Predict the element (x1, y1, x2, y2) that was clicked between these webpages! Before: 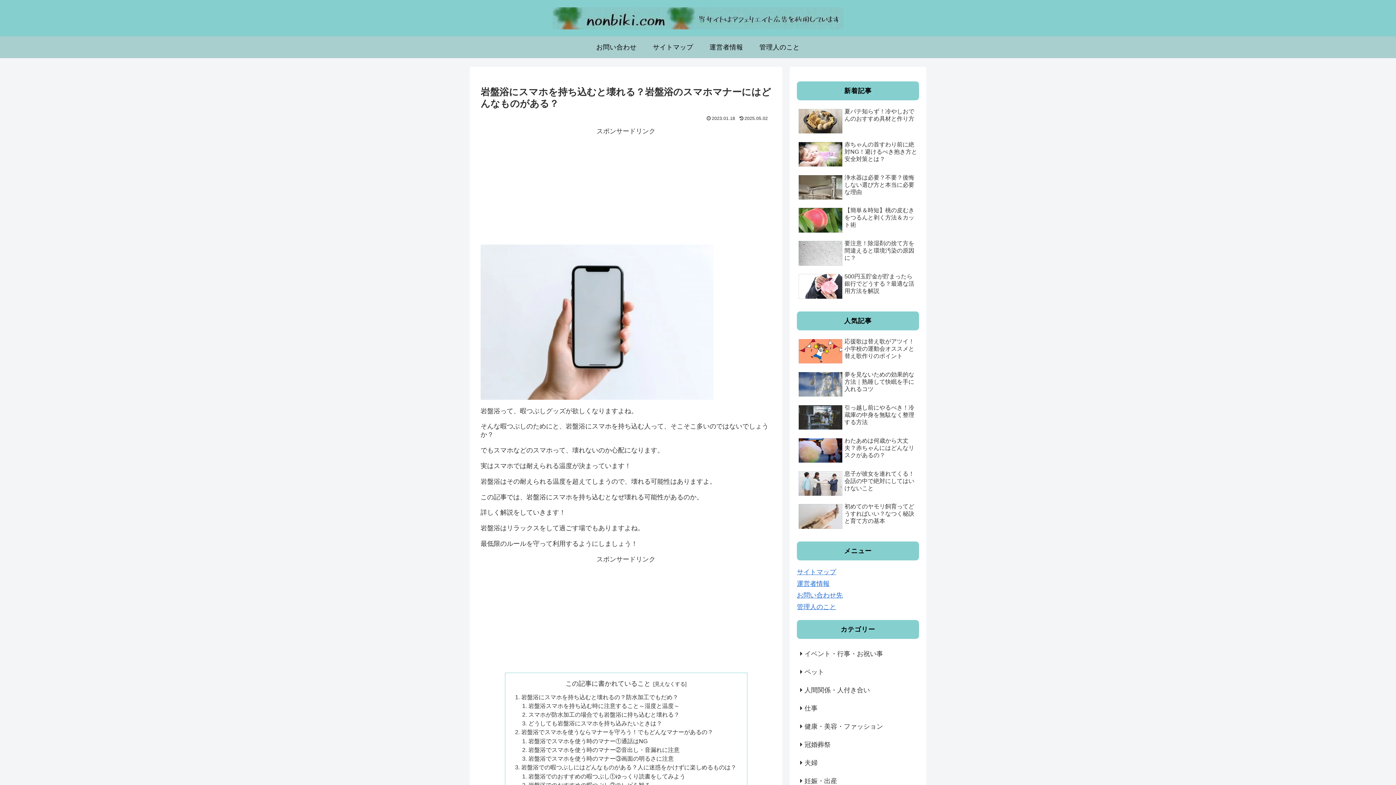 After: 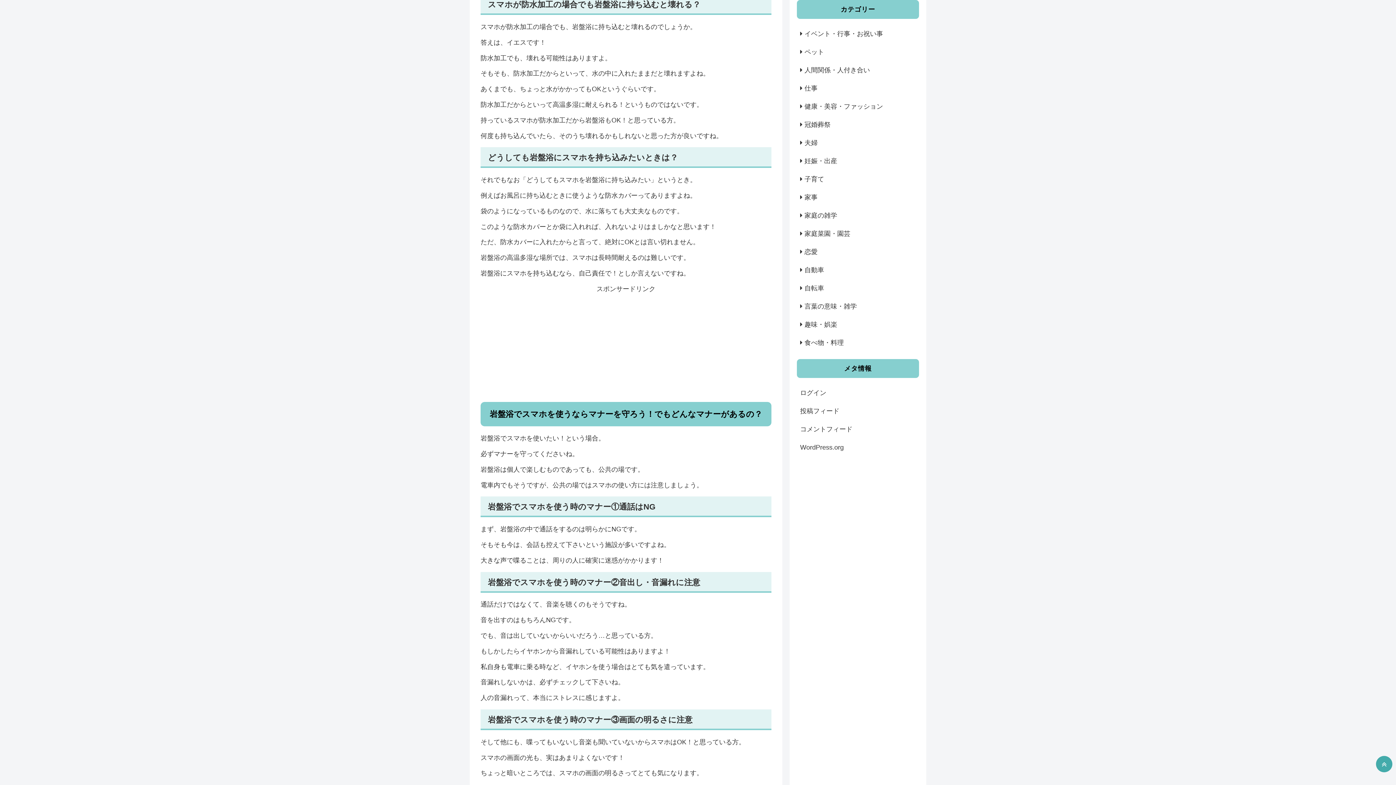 Action: bbox: (528, 711, 679, 718) label: スマホが防水加工の場合でも岩盤浴に持ち込むと壊れる？